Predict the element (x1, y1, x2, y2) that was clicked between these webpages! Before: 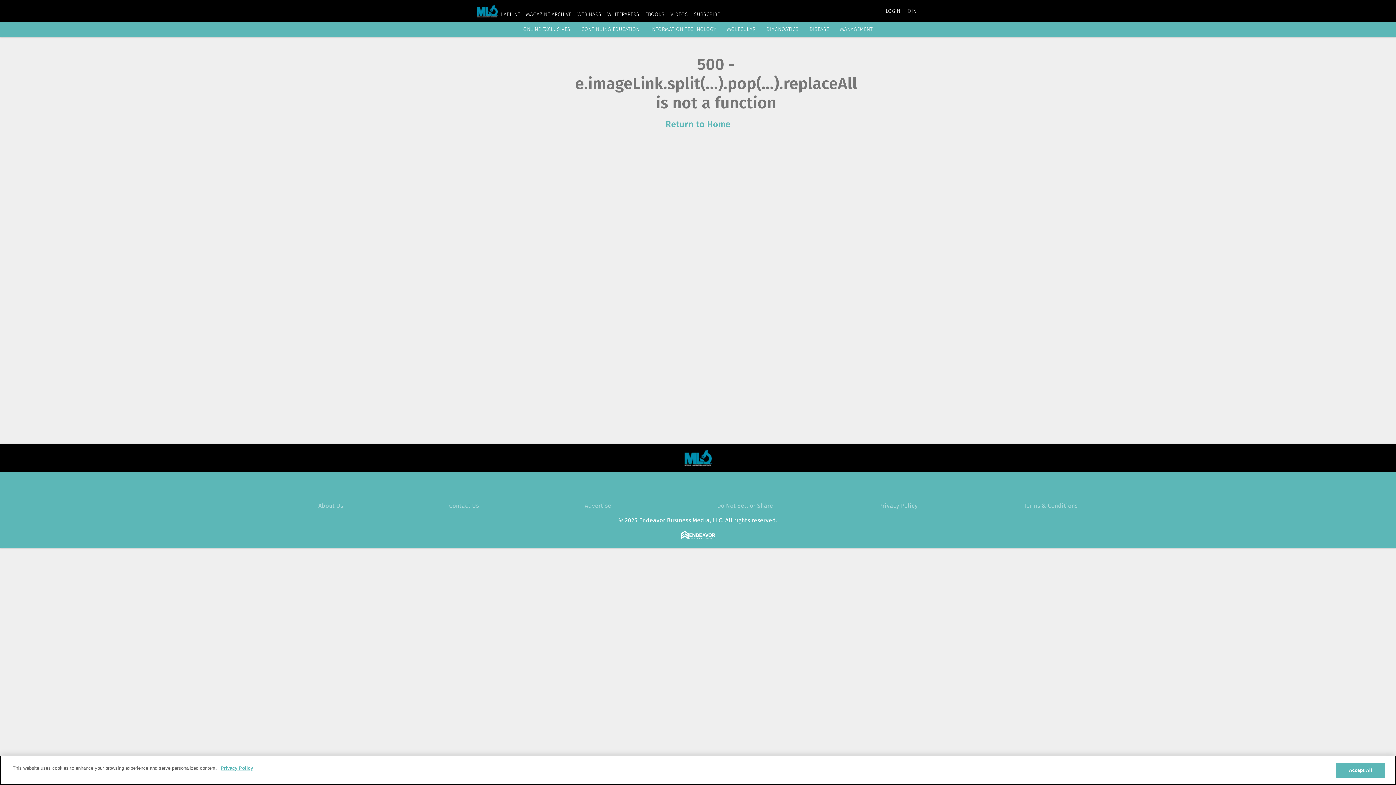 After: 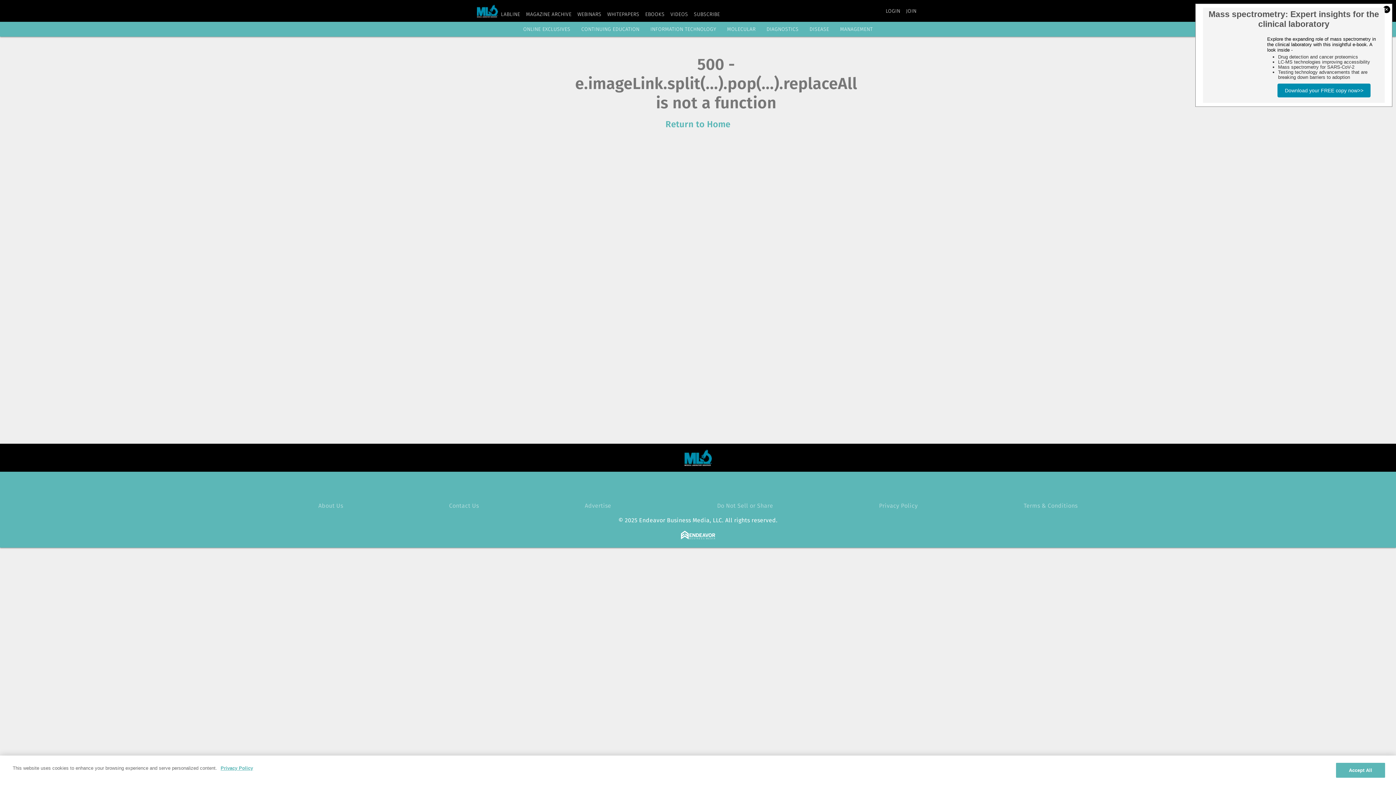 Action: bbox: (687, 477, 706, 496) label: https://www.linkedin.com/company/medical-laboratory-observer